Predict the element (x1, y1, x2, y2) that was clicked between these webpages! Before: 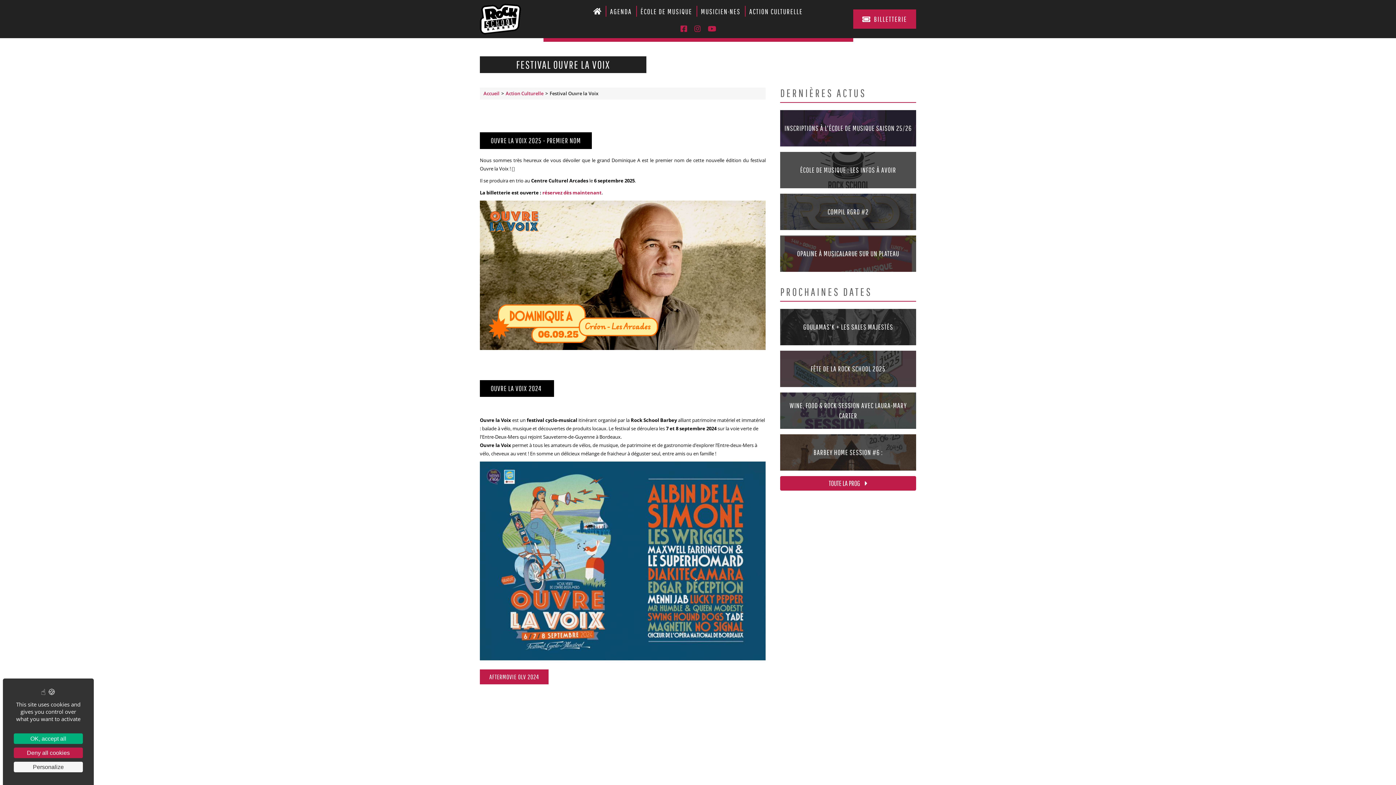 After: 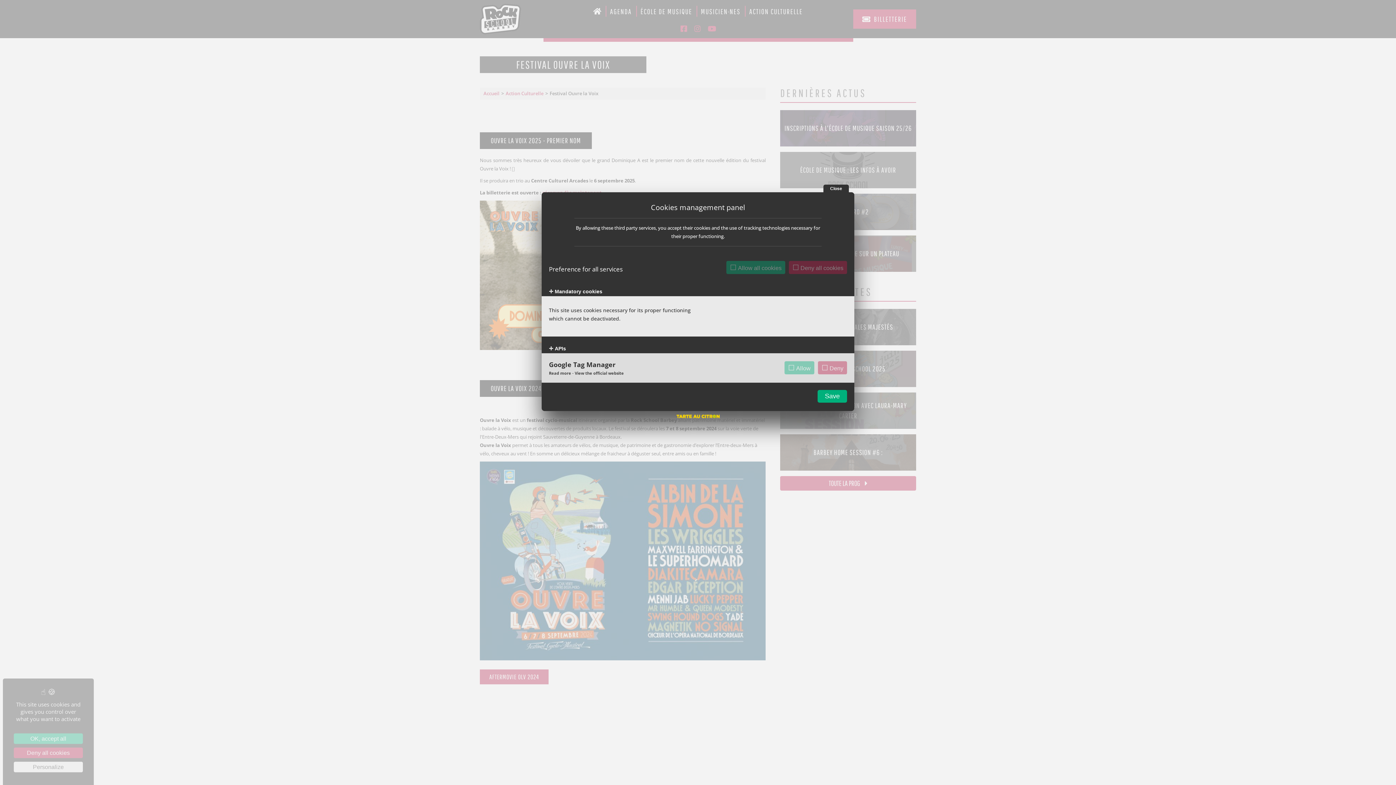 Action: bbox: (13, 762, 82, 772) label: Personalize (modal window)